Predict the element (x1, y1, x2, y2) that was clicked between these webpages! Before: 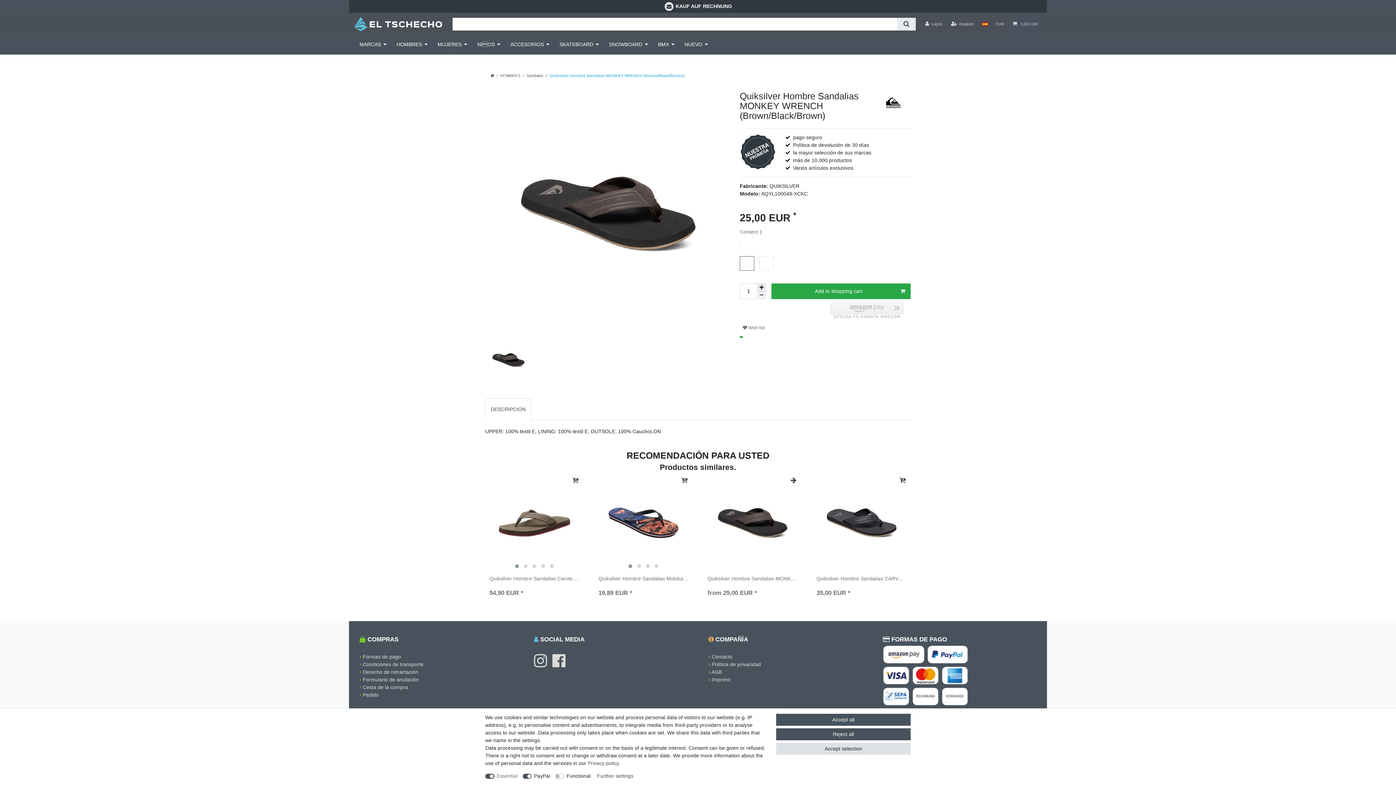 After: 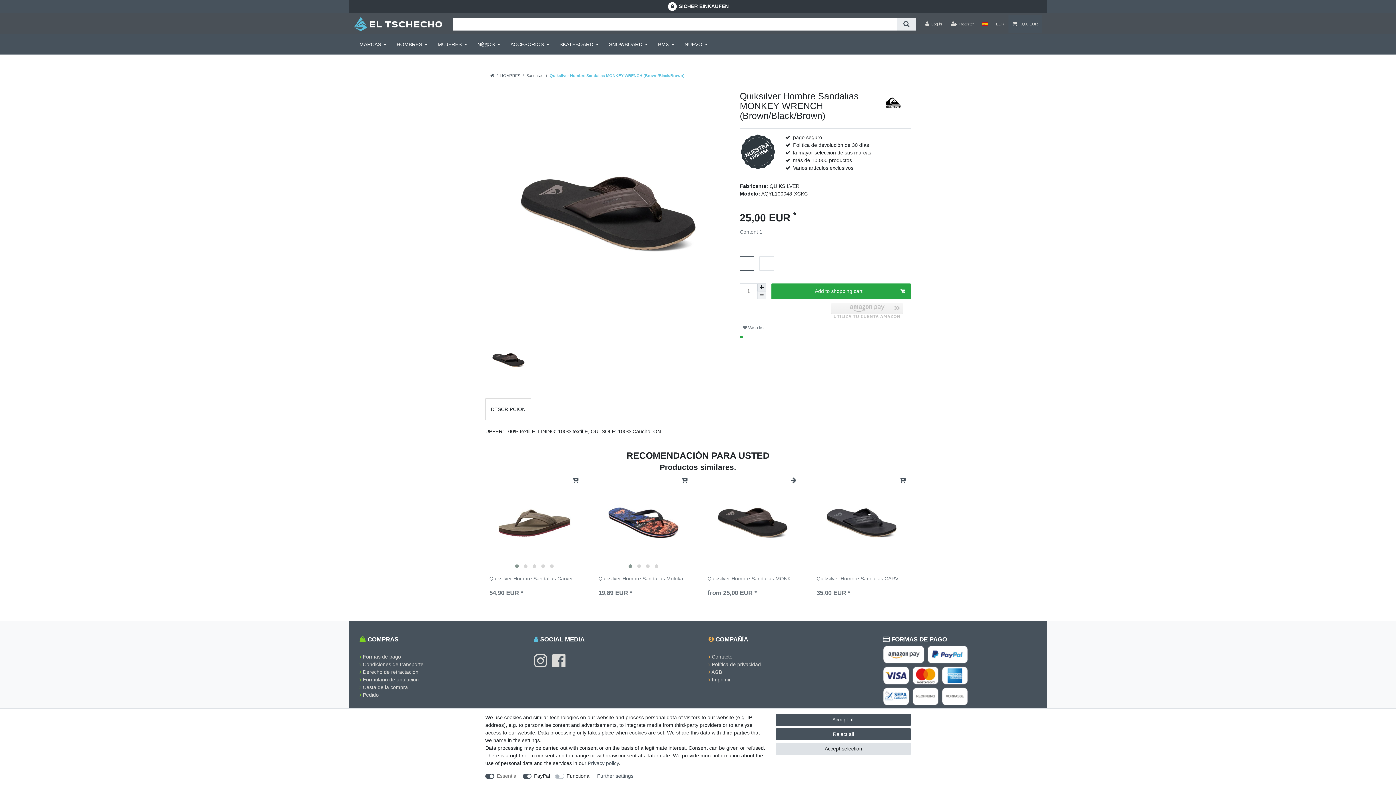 Action: label: DESCRIPCIÓN bbox: (485, 398, 531, 420)